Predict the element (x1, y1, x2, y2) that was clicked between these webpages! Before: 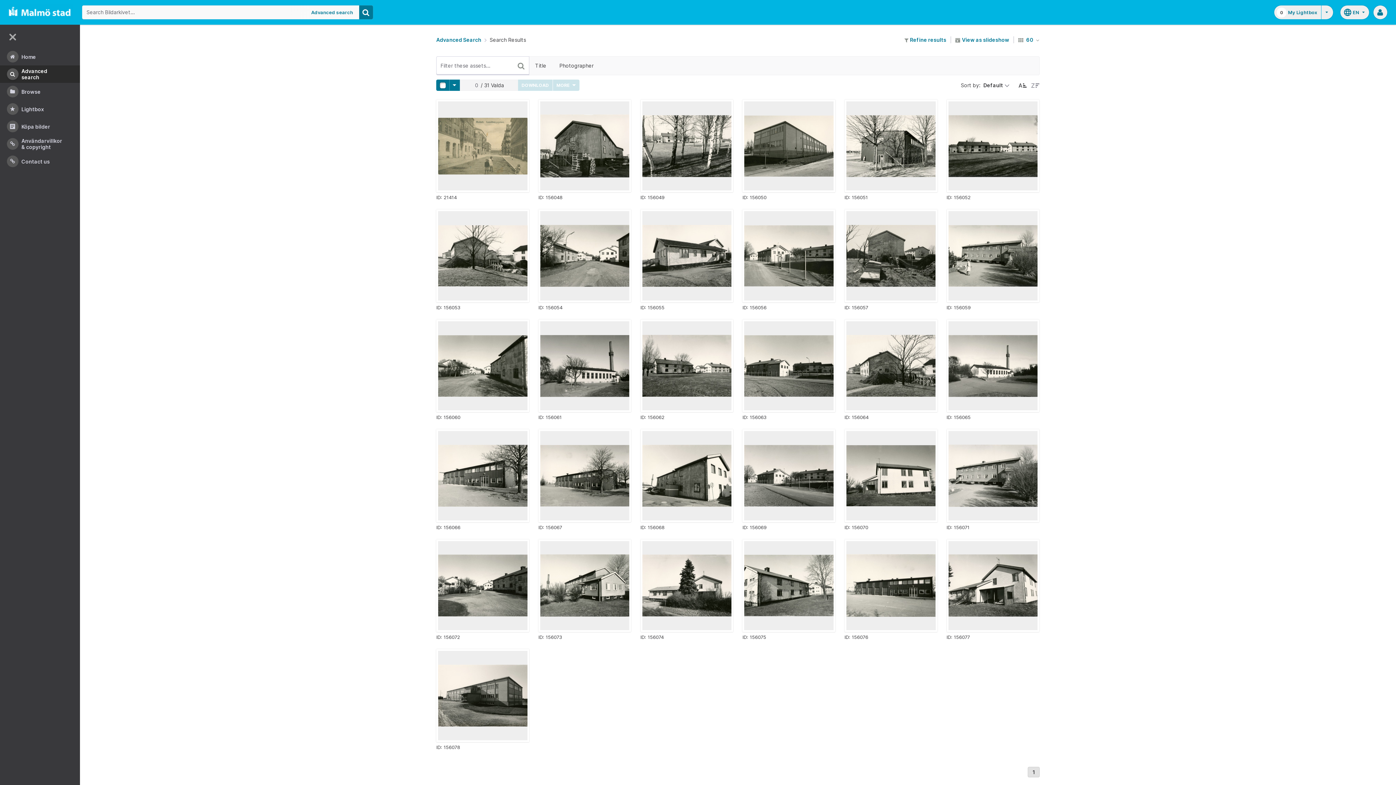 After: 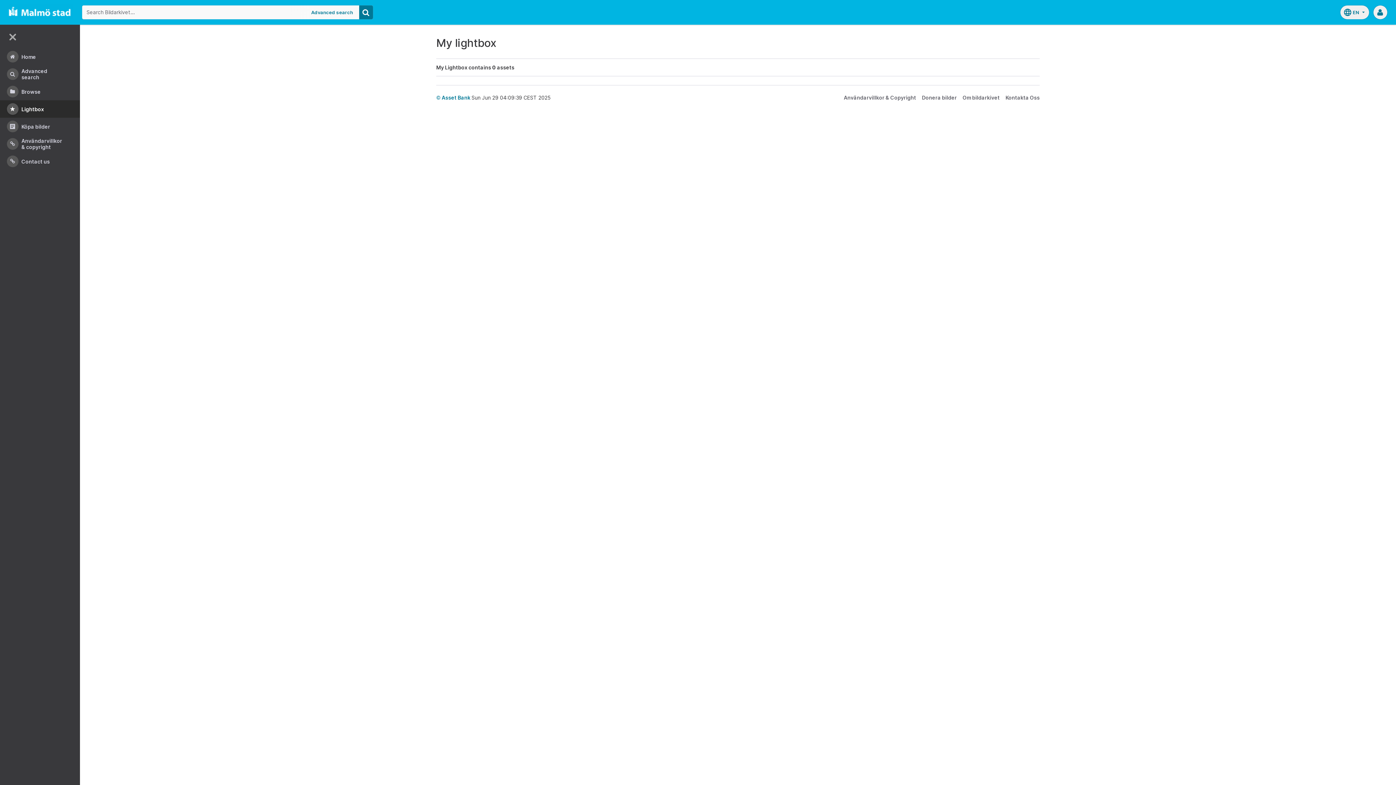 Action: label: 0
My Lightbox bbox: (1274, 5, 1321, 19)